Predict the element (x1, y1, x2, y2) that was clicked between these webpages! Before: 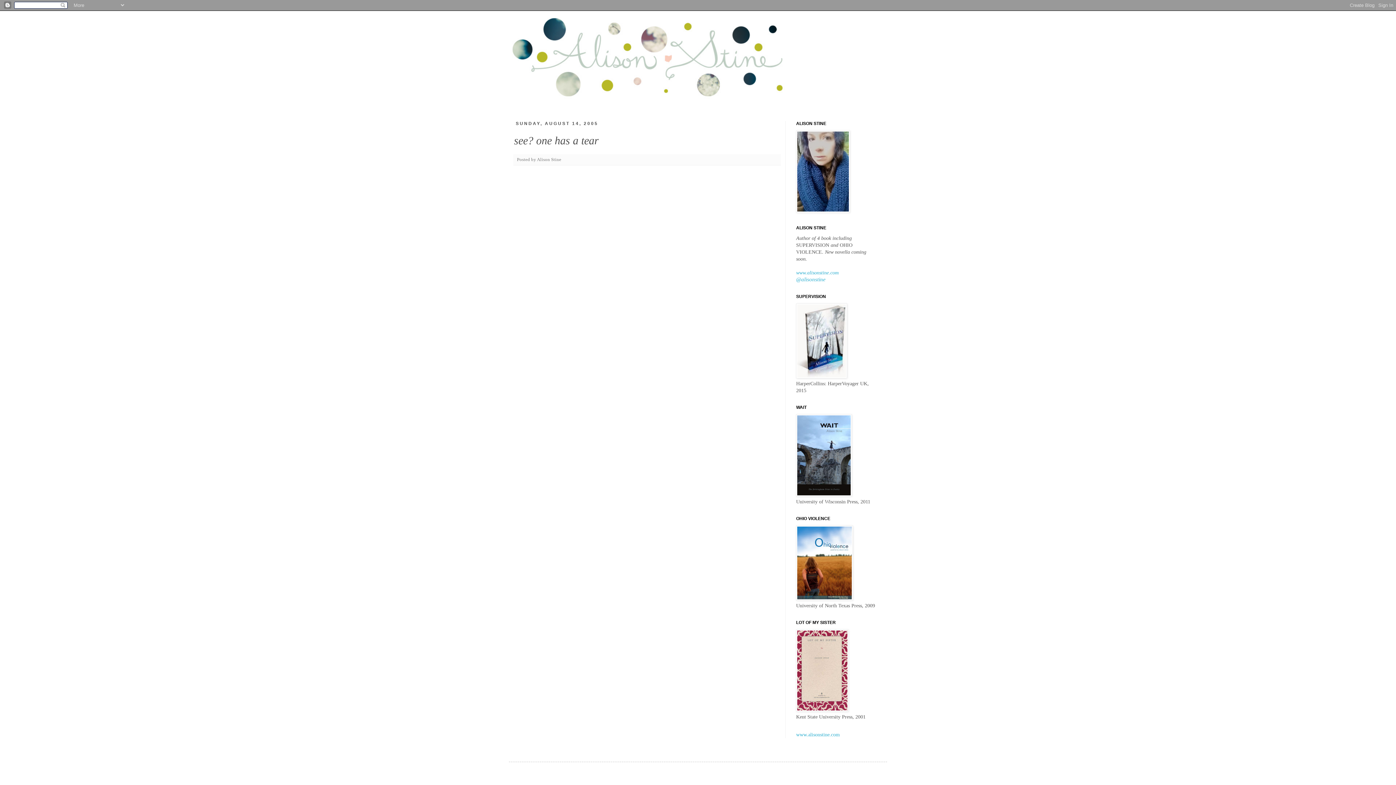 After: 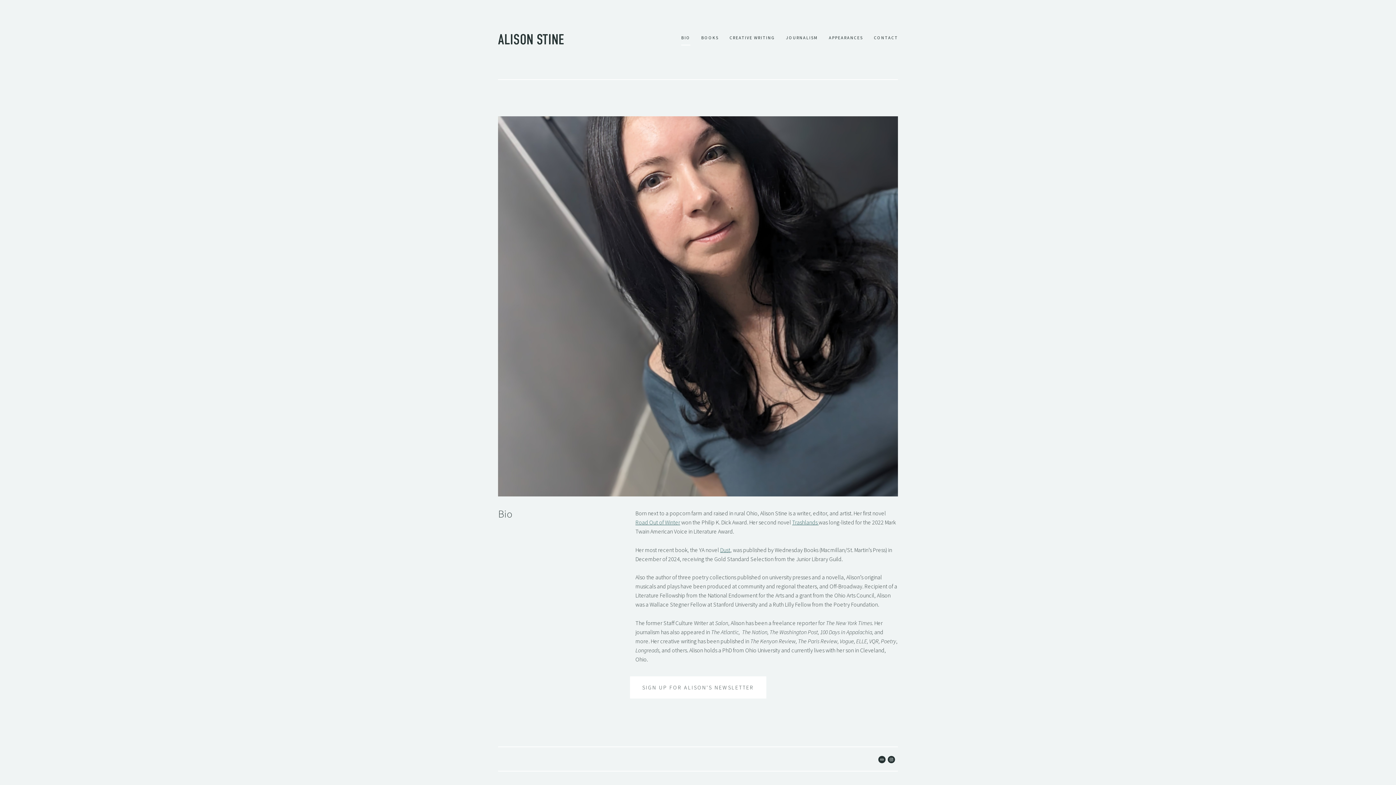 Action: label: www.alisonstine.com bbox: (796, 732, 840, 737)